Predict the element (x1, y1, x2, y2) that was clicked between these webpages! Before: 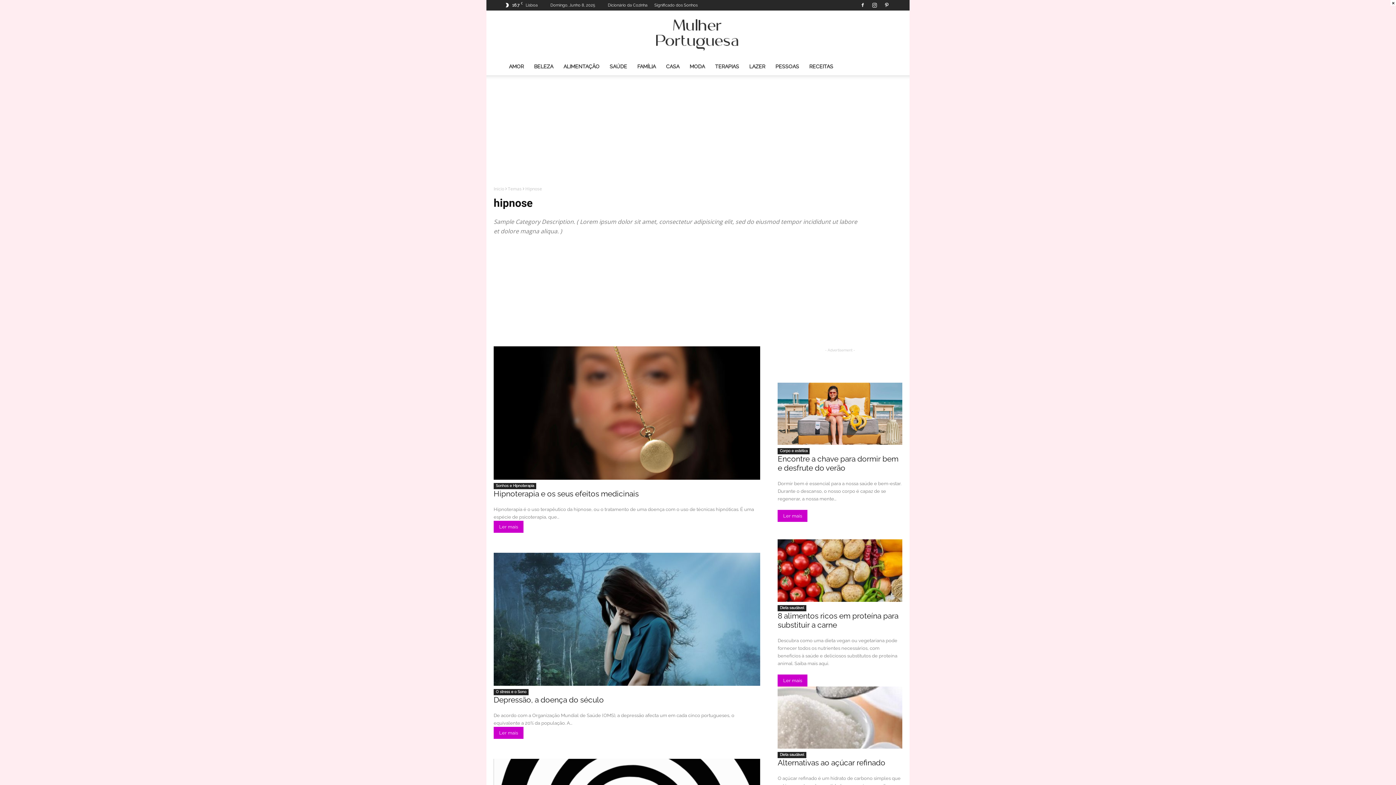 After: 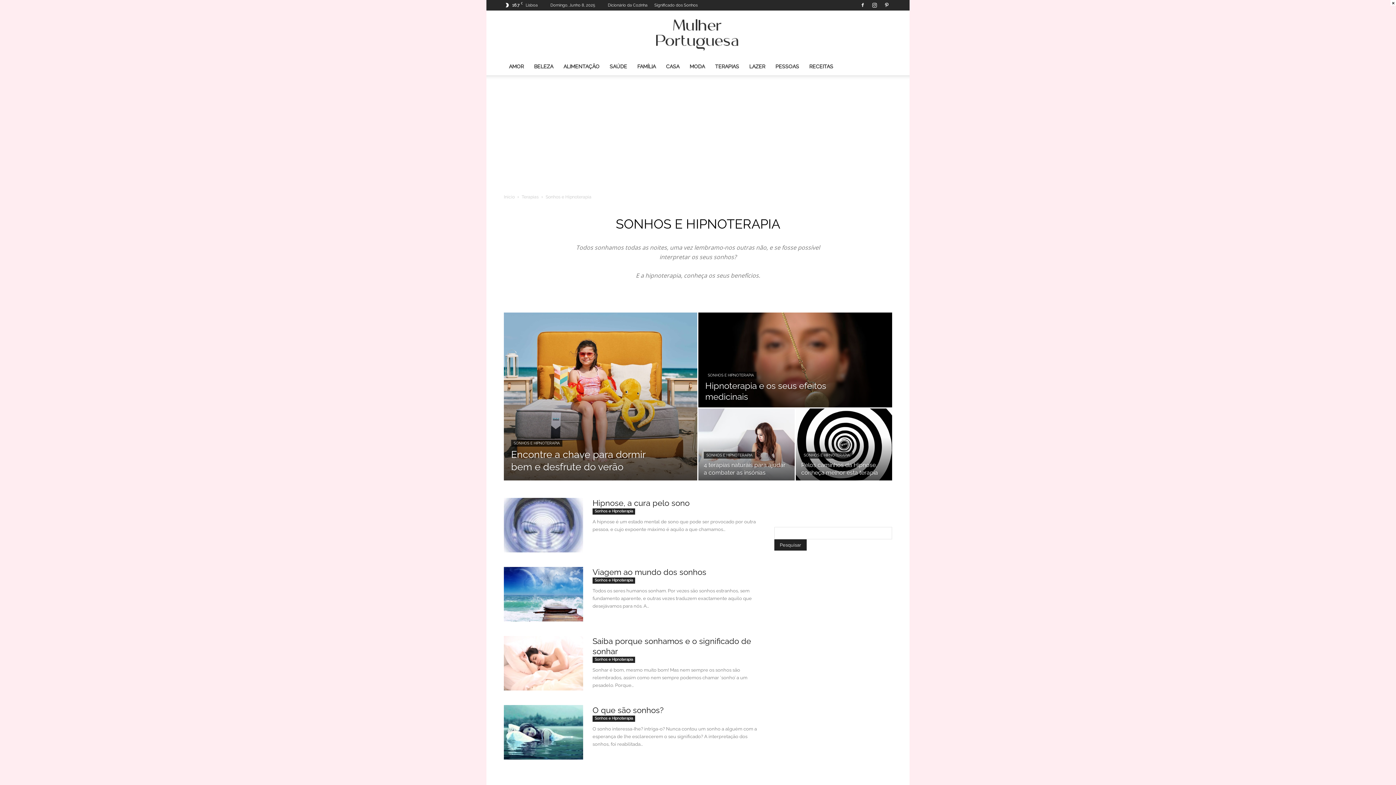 Action: bbox: (493, 483, 536, 489) label: Sonhos e Hipnoterapia